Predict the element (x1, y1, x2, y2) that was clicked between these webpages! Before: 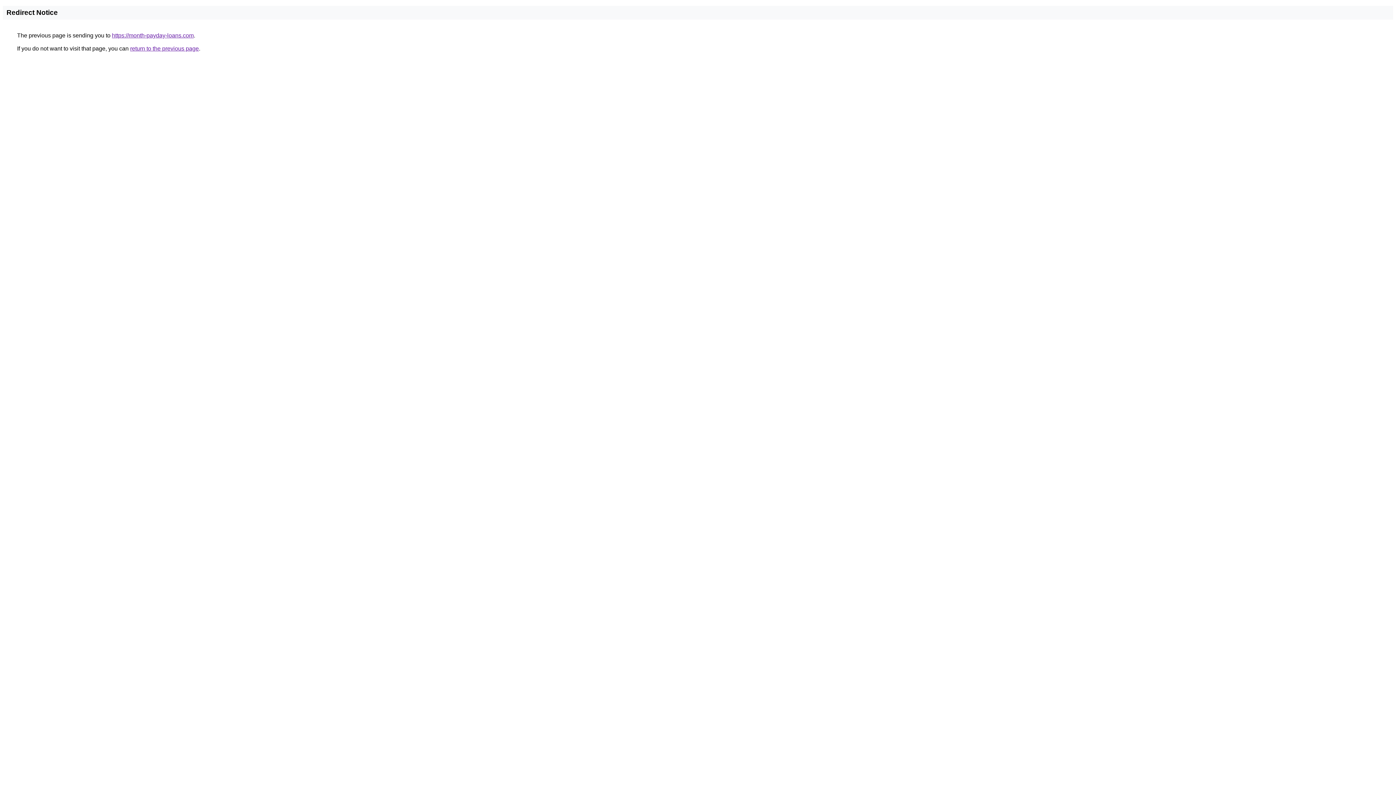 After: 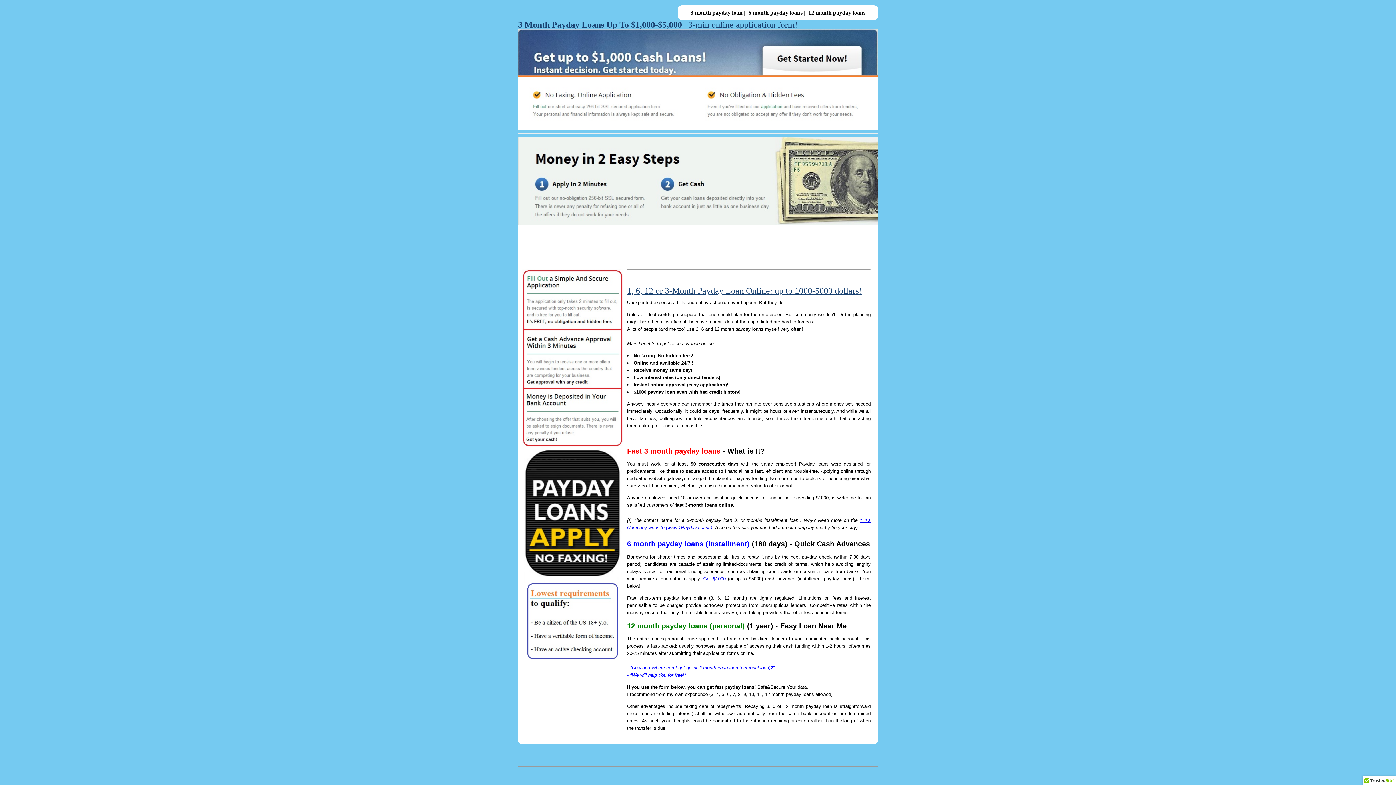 Action: label: https://month-payday-loans.com bbox: (112, 32, 193, 38)